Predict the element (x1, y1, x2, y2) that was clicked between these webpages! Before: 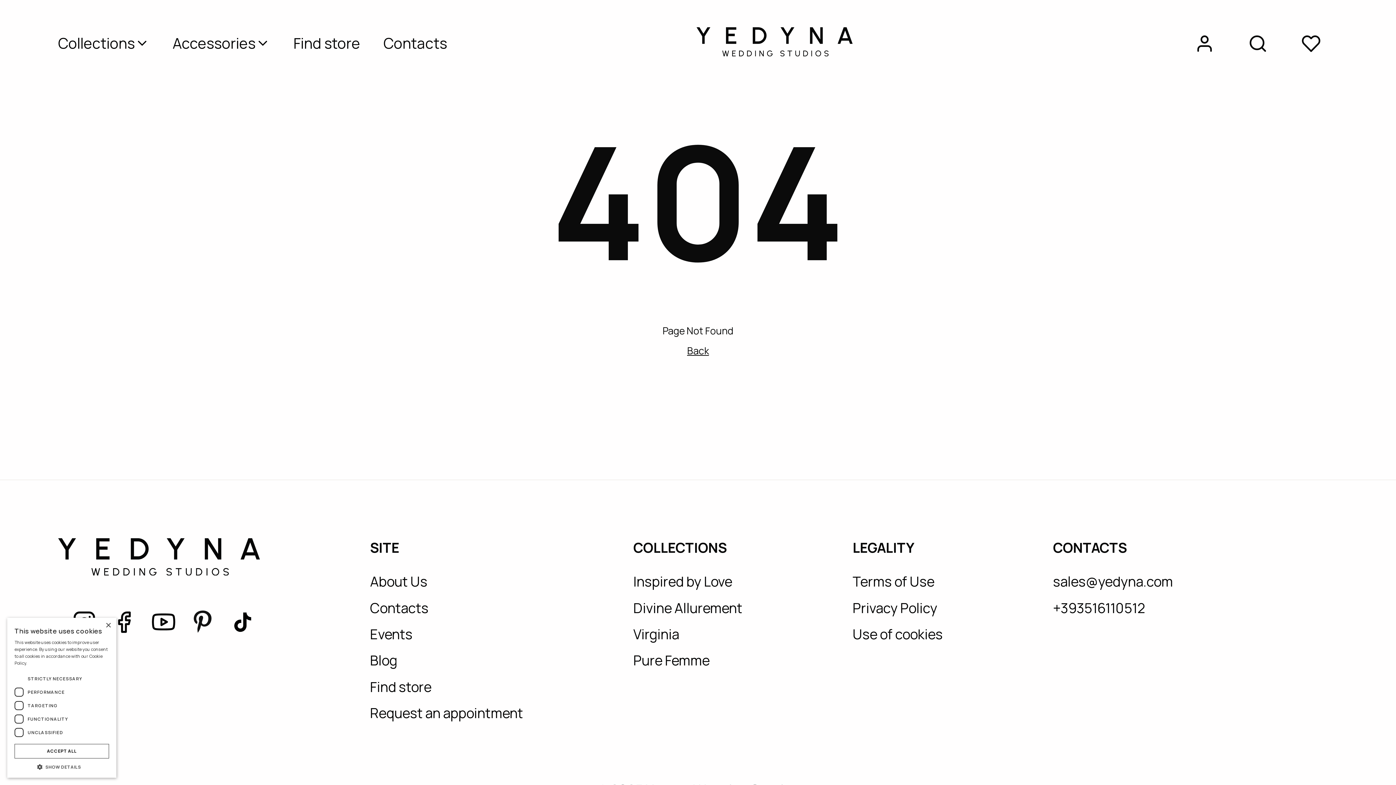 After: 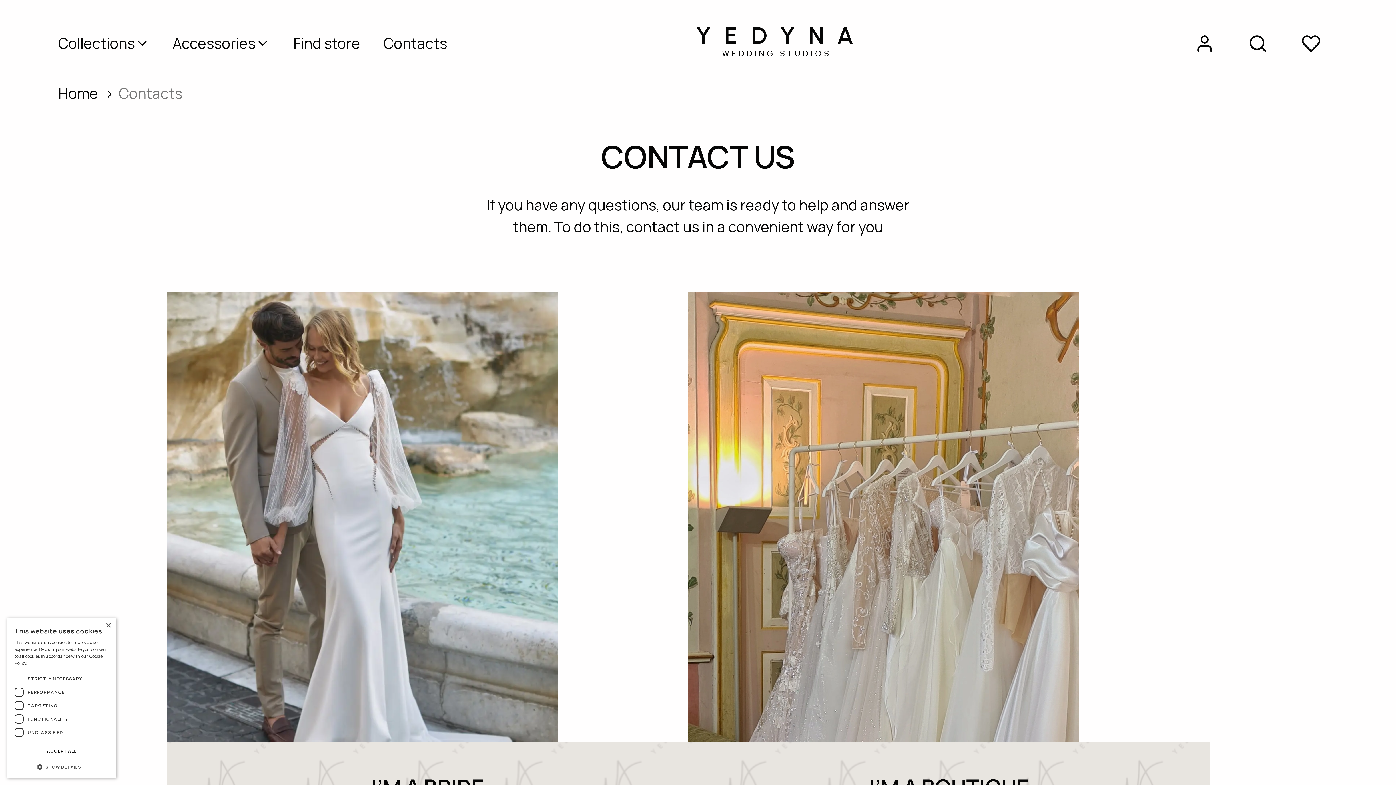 Action: label: Contacts bbox: (383, 24, 447, 81)